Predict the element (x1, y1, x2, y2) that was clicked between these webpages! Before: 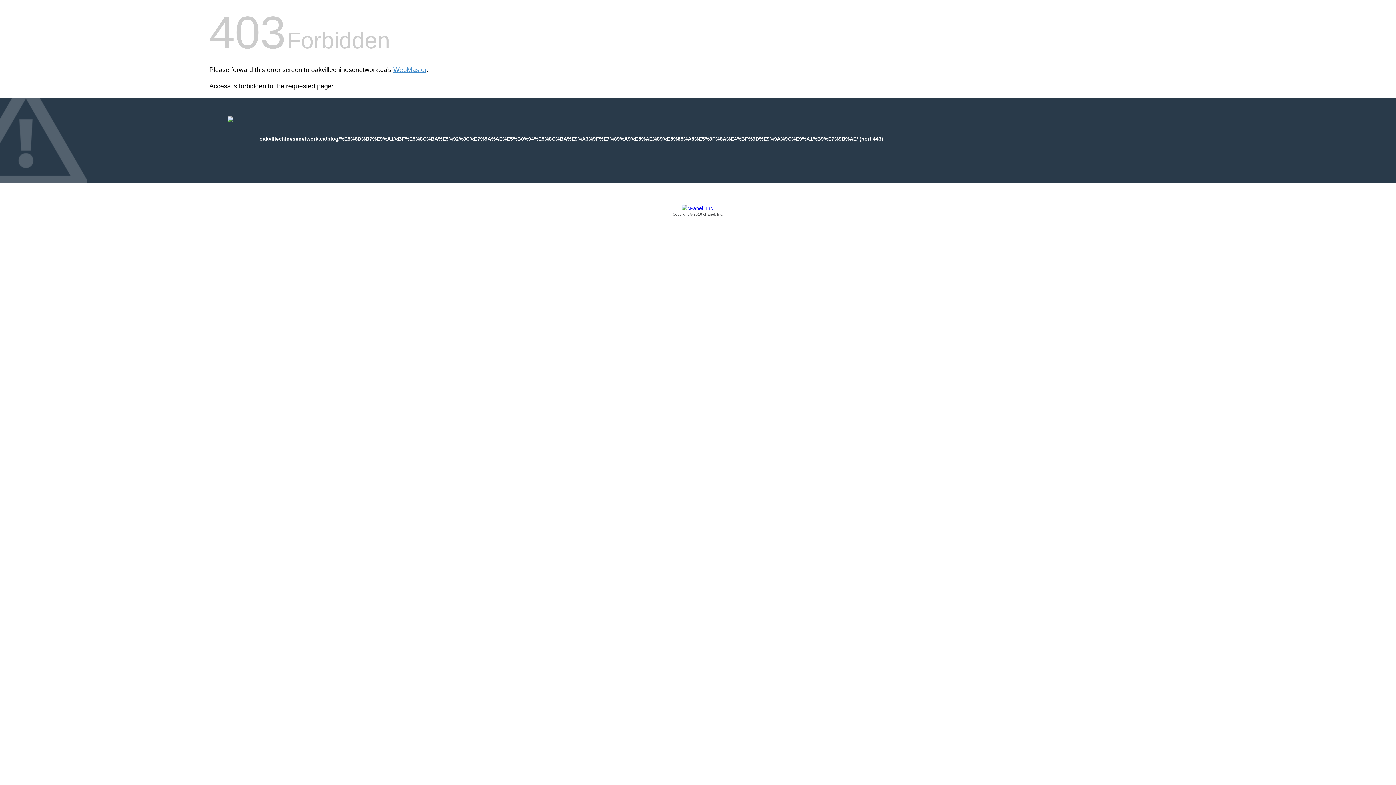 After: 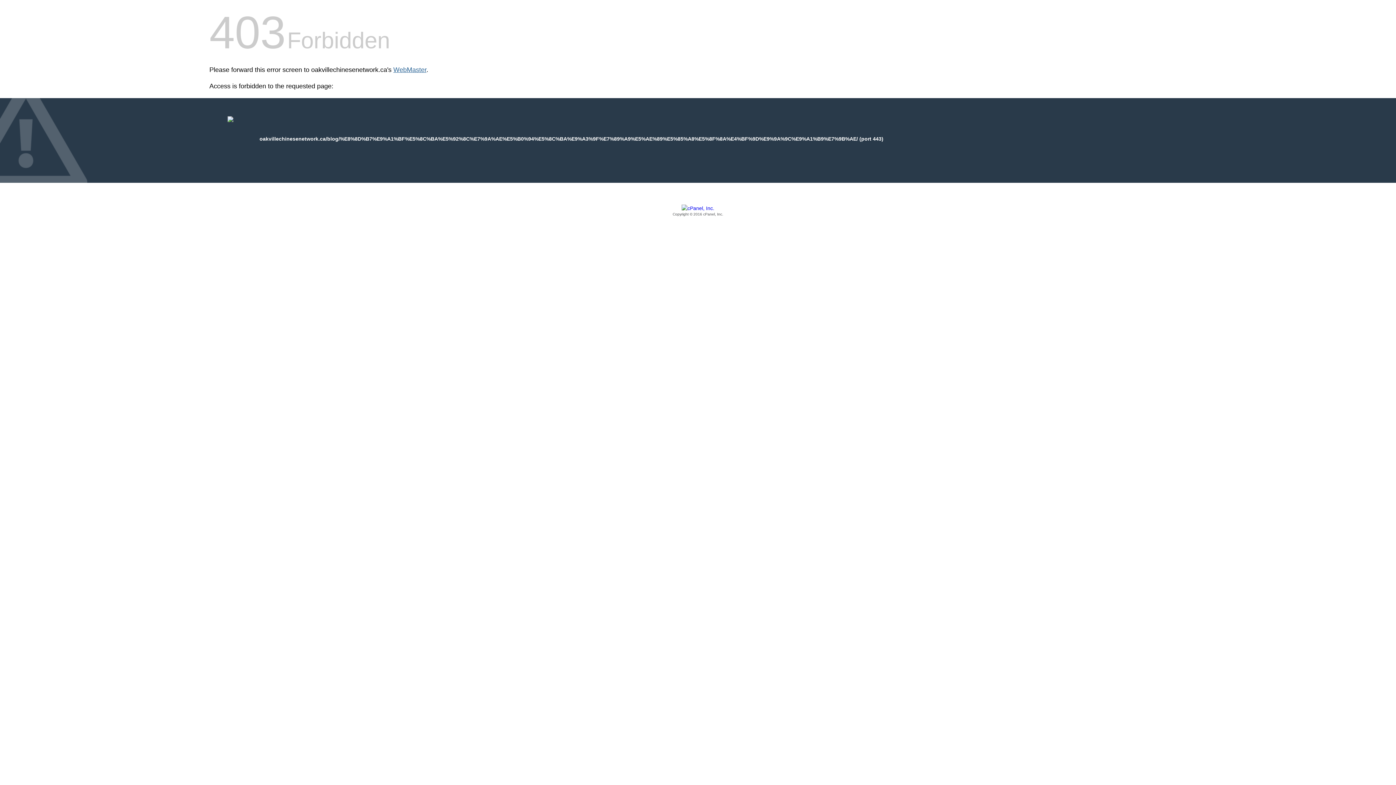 Action: bbox: (393, 66, 426, 73) label: WebMaster